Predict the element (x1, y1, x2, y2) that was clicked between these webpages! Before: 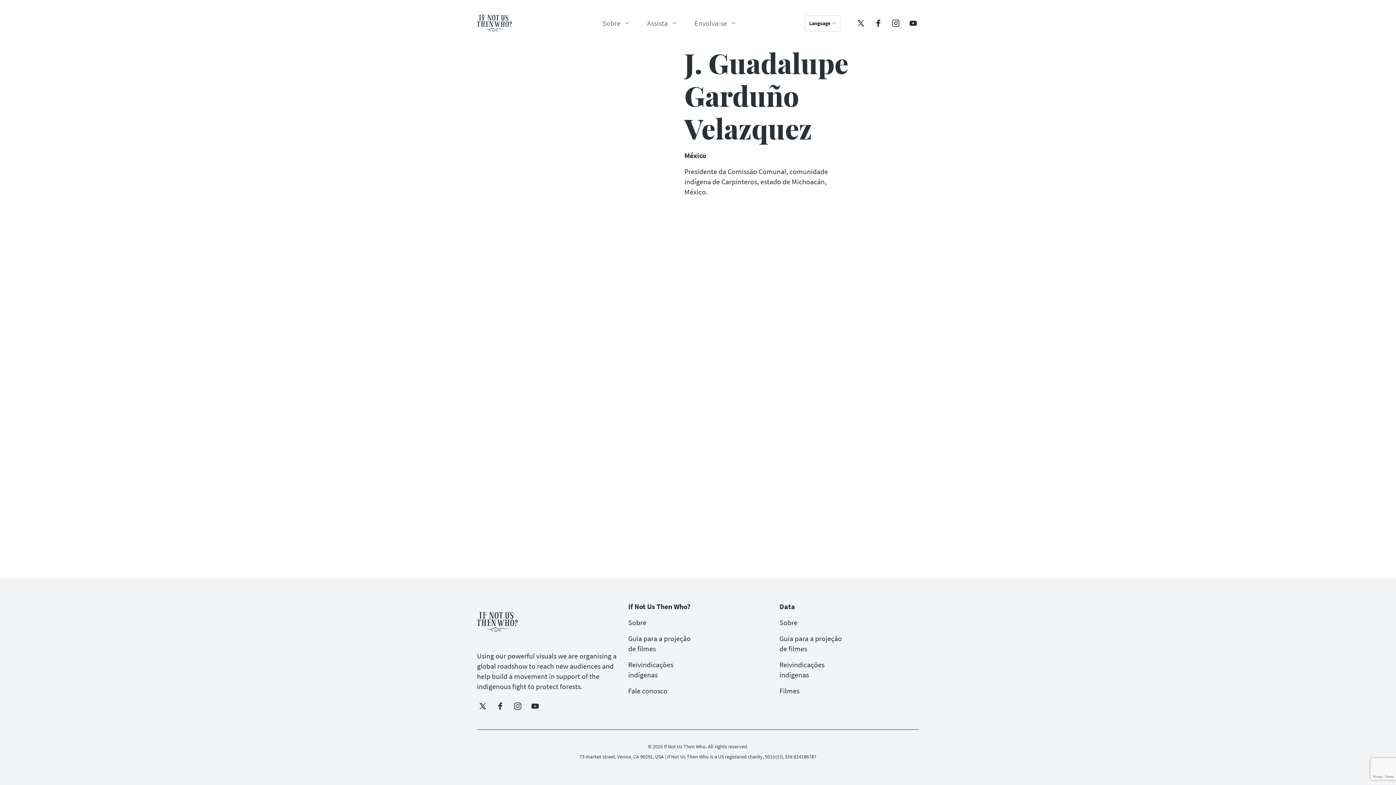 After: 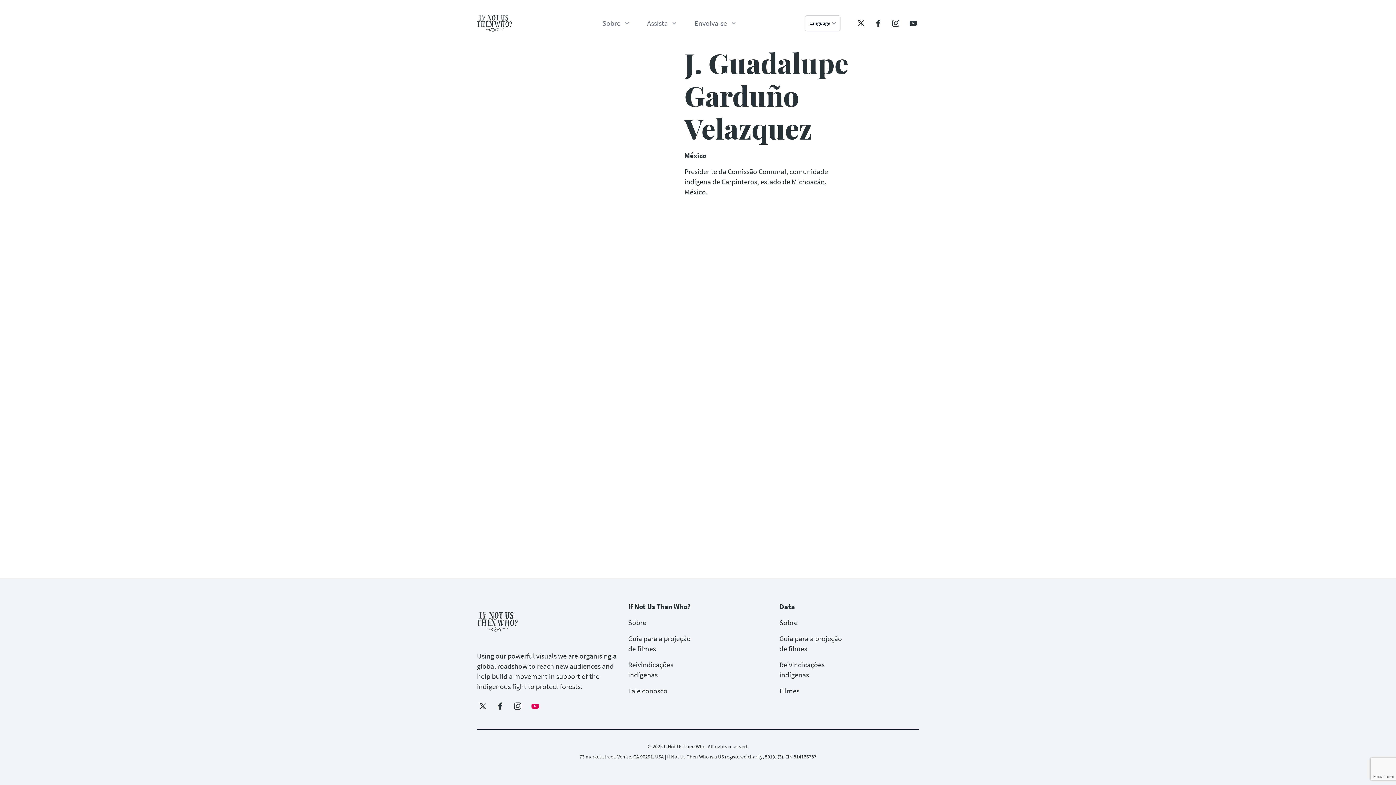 Action: bbox: (529, 700, 541, 712) label: YouTube